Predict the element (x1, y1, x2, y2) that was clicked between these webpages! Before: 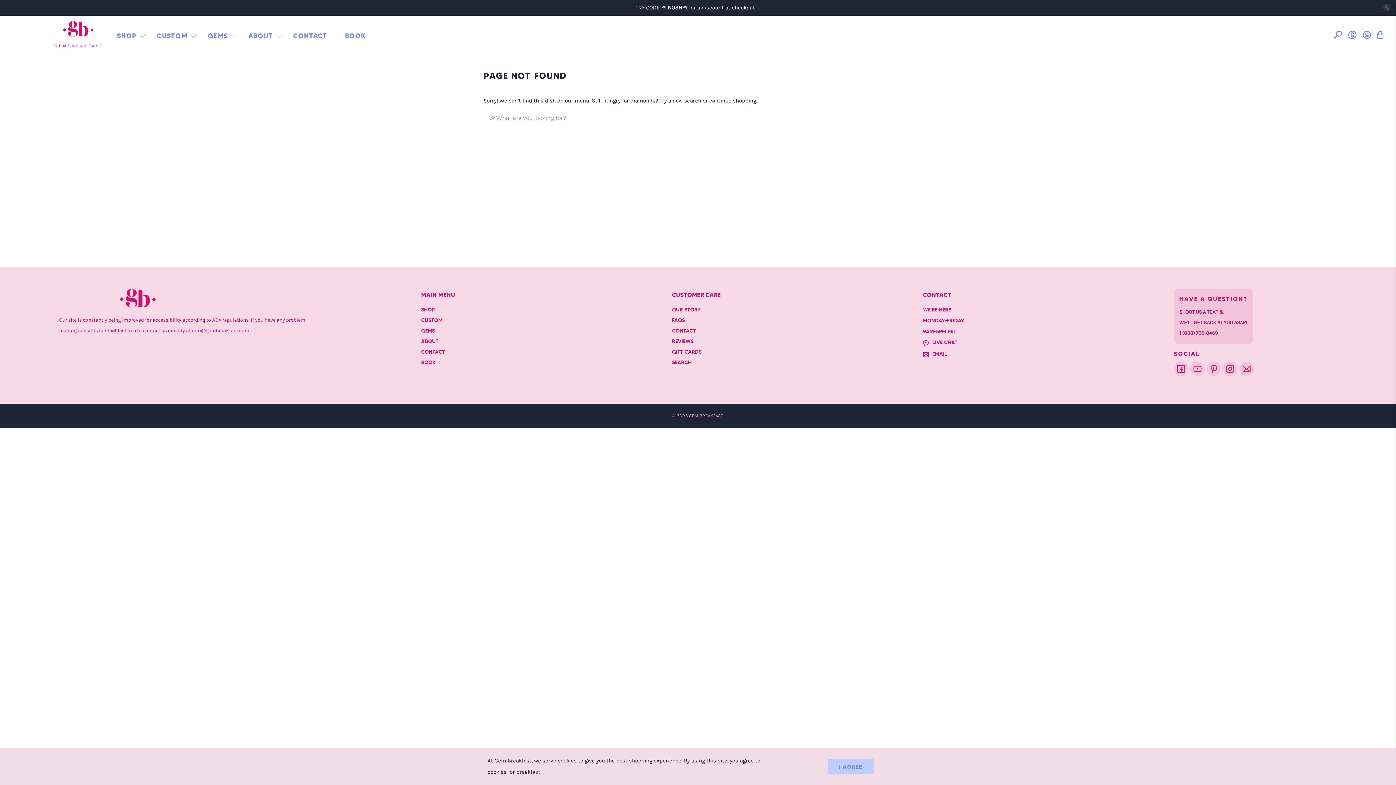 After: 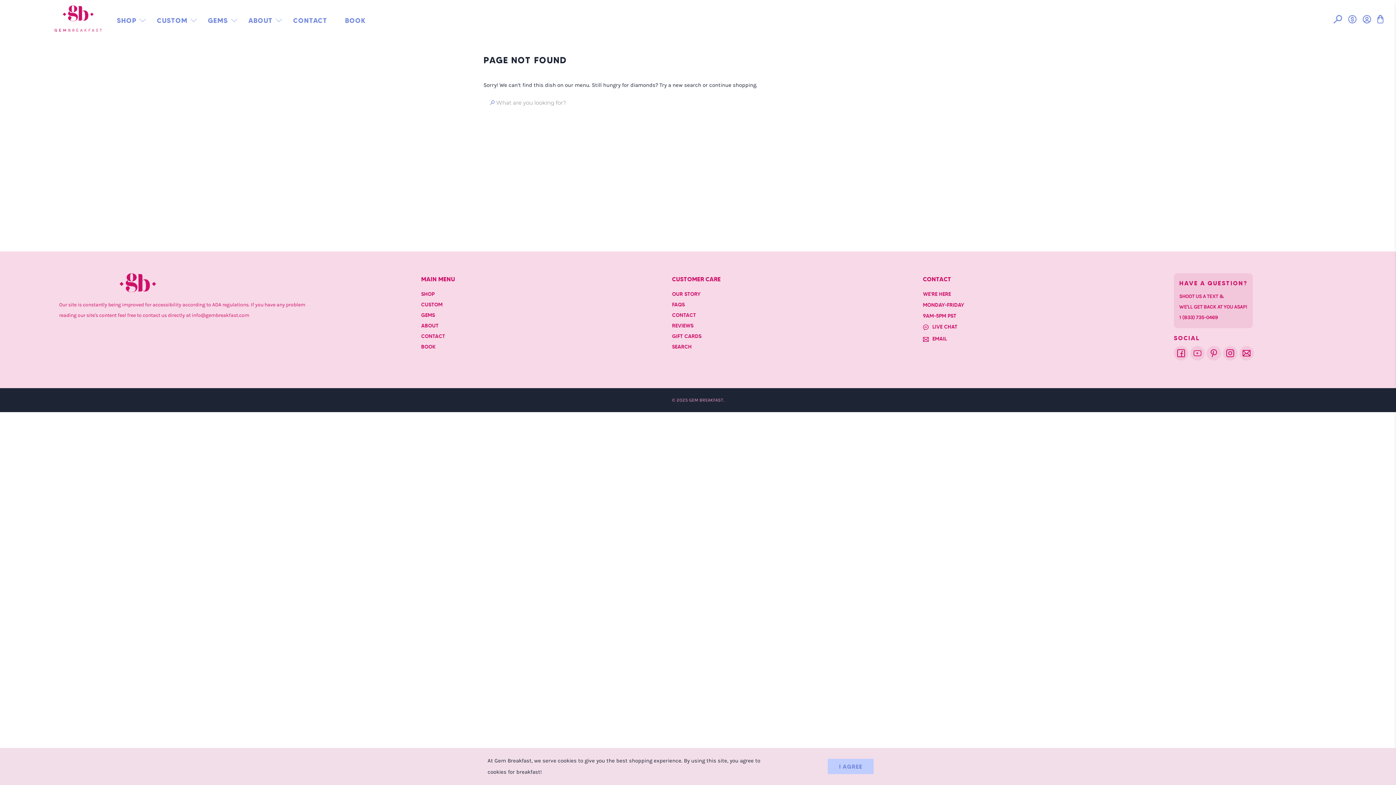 Action: label: close bbox: (1383, 4, 1390, 11)